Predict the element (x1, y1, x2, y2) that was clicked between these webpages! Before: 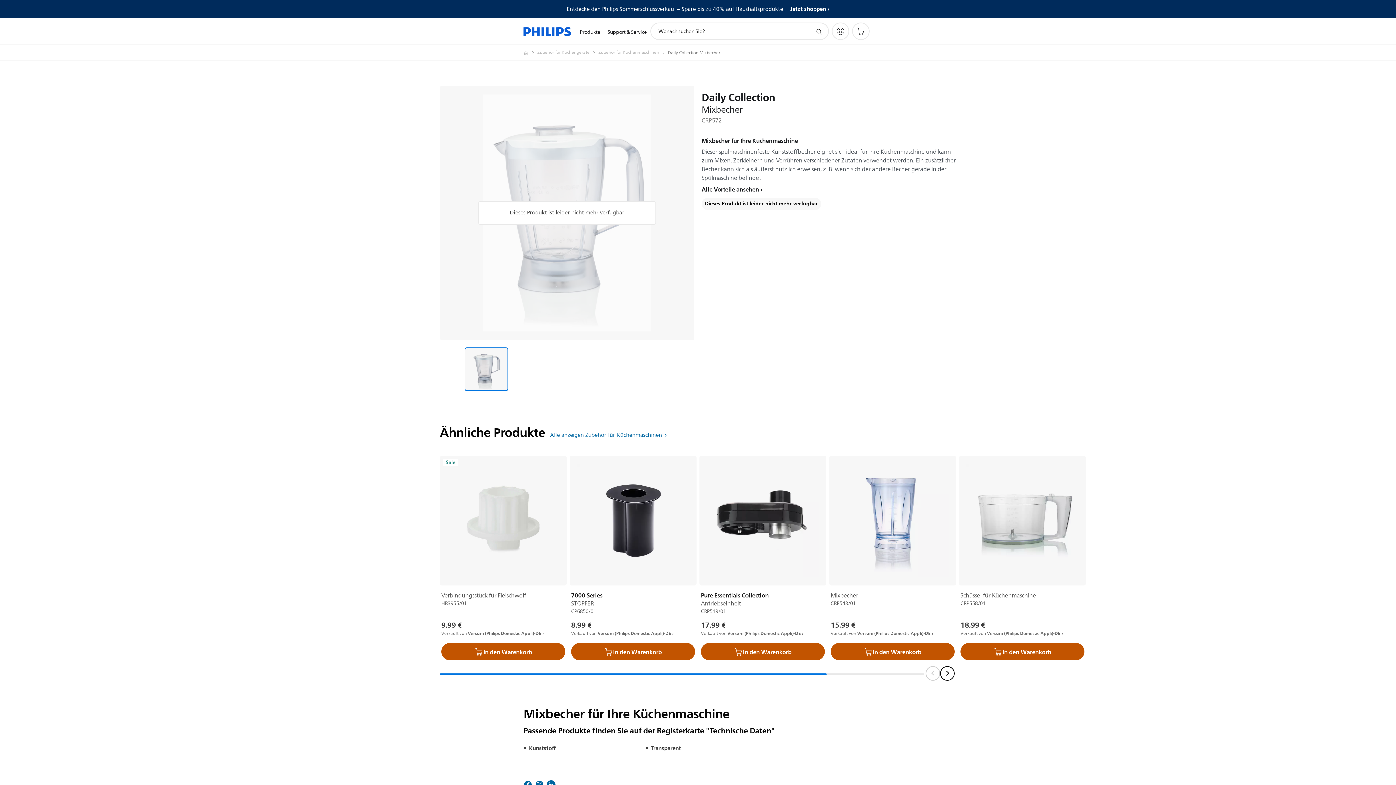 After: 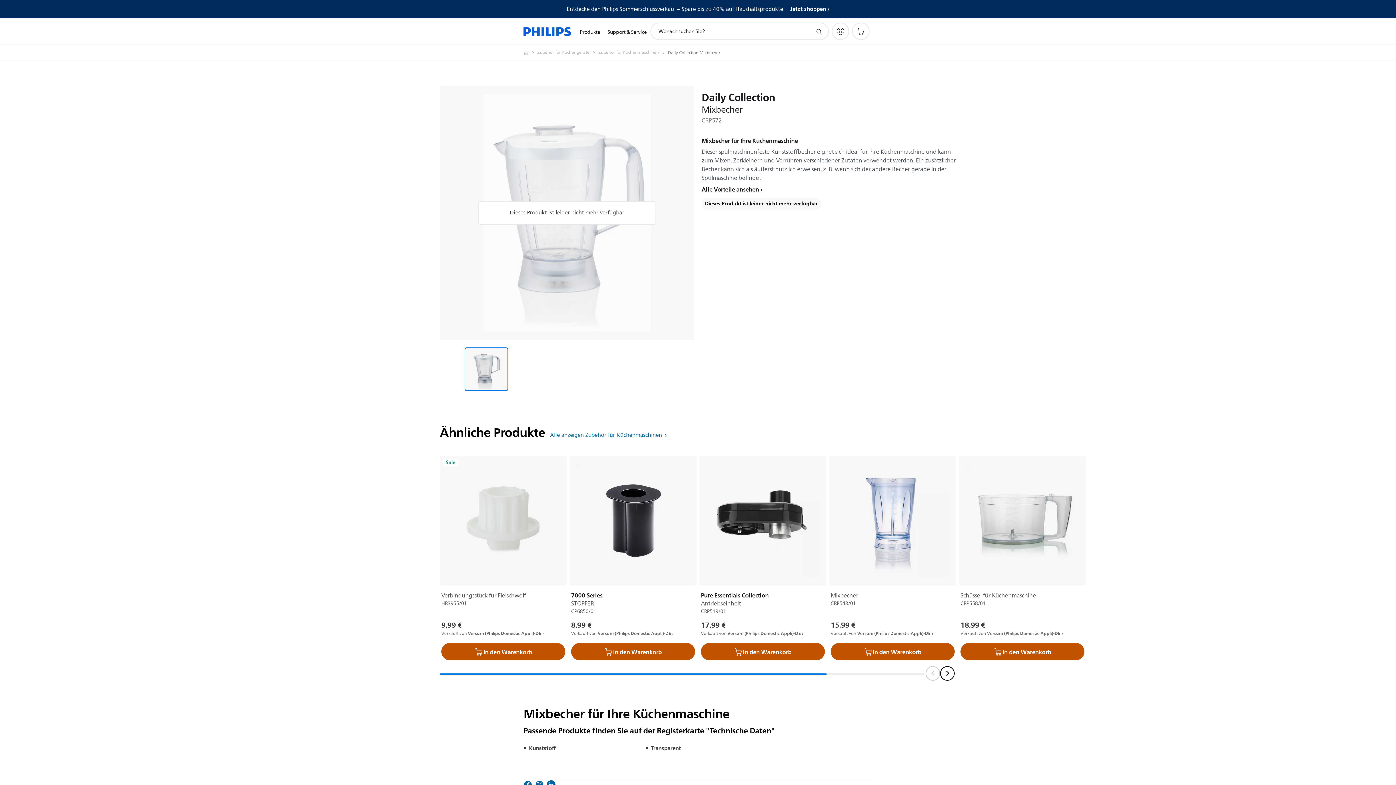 Action: label: Mixbecher für Ihre Küchenmaschine bbox: (464, 347, 508, 391)